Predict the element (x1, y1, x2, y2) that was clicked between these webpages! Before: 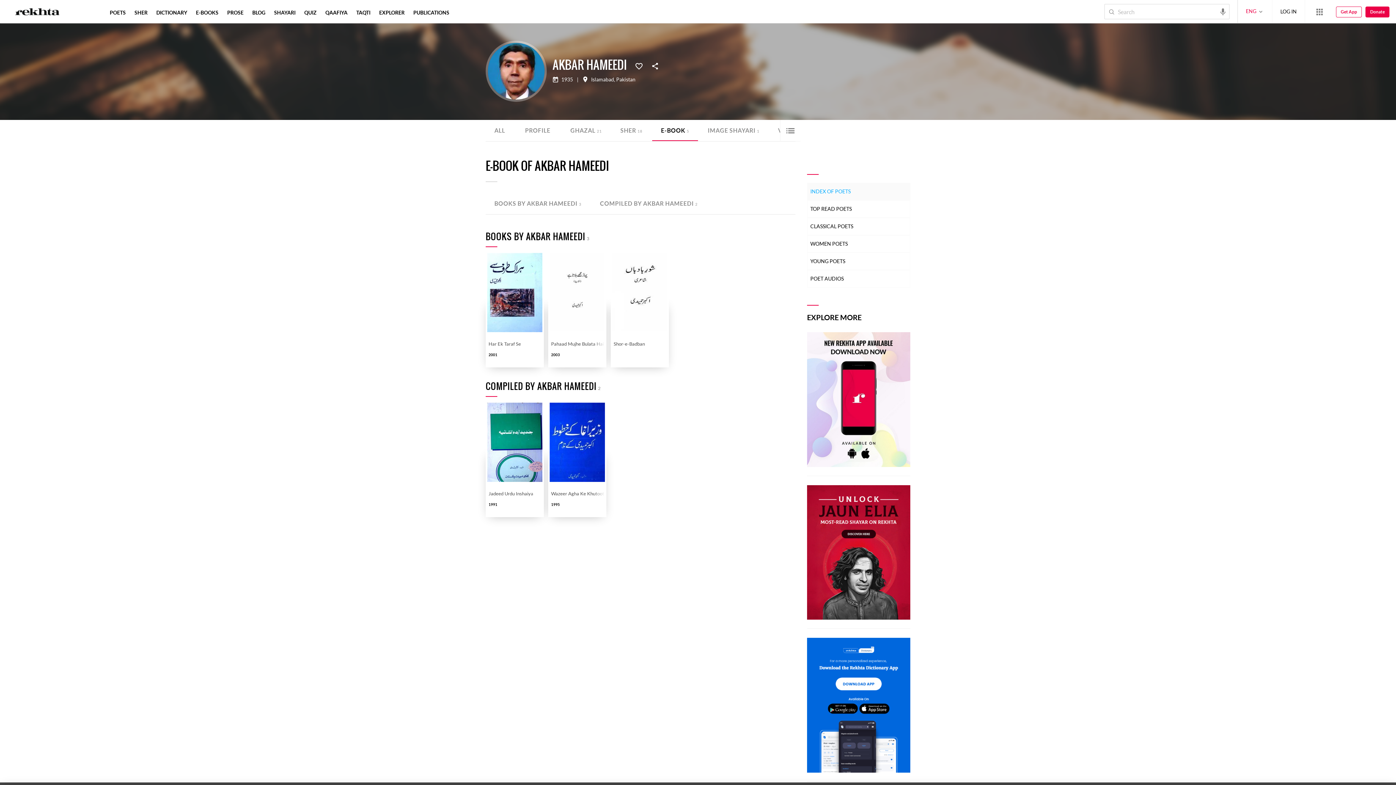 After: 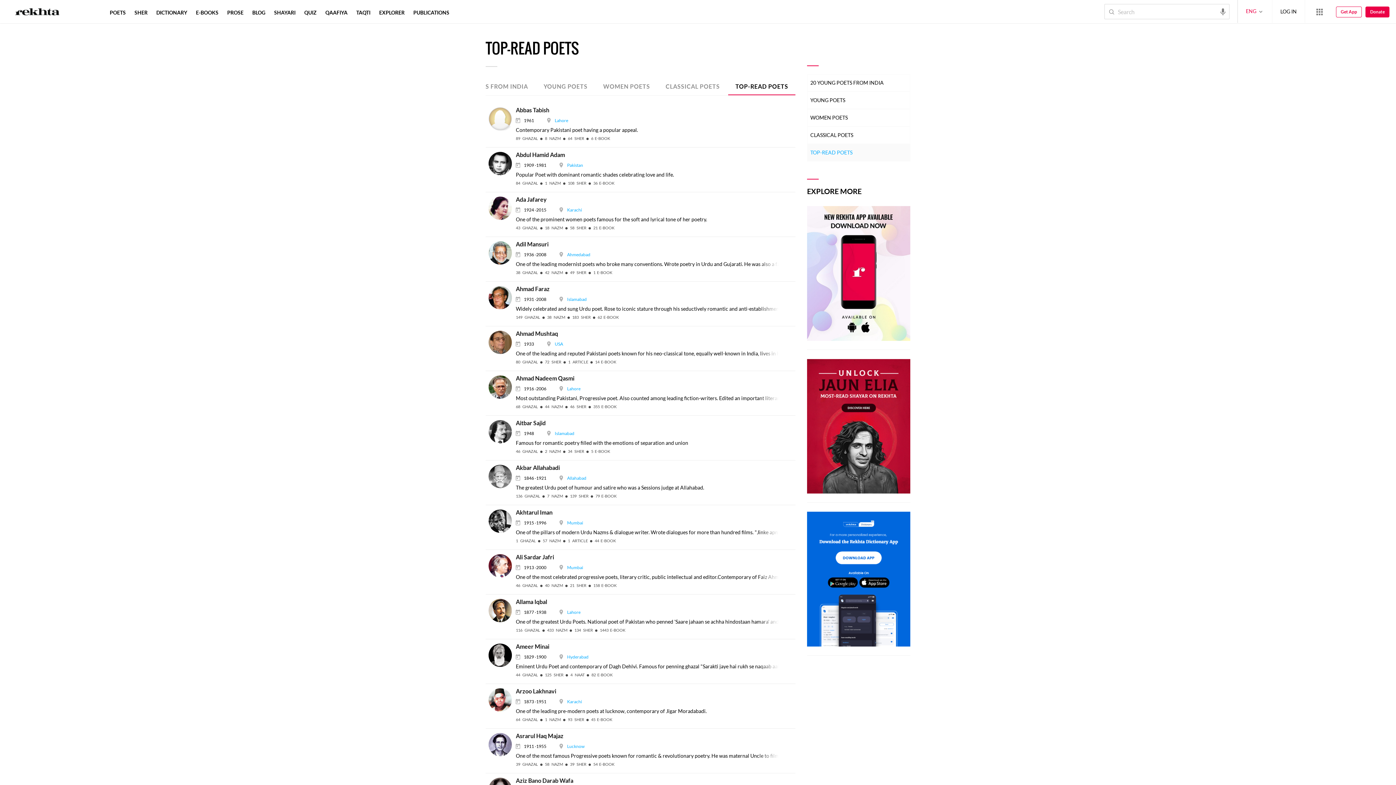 Action: label: TOP READ POETS bbox: (807, 200, 910, 217)